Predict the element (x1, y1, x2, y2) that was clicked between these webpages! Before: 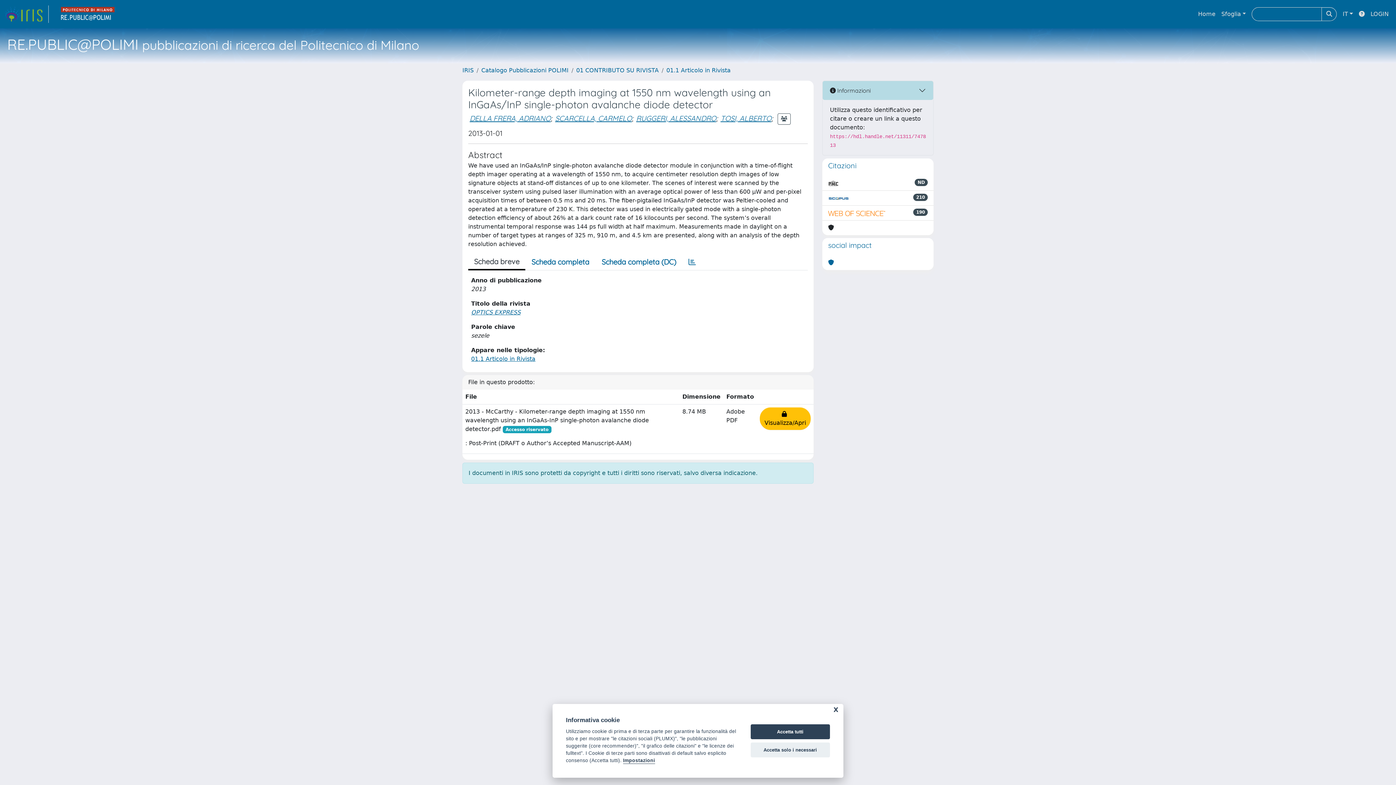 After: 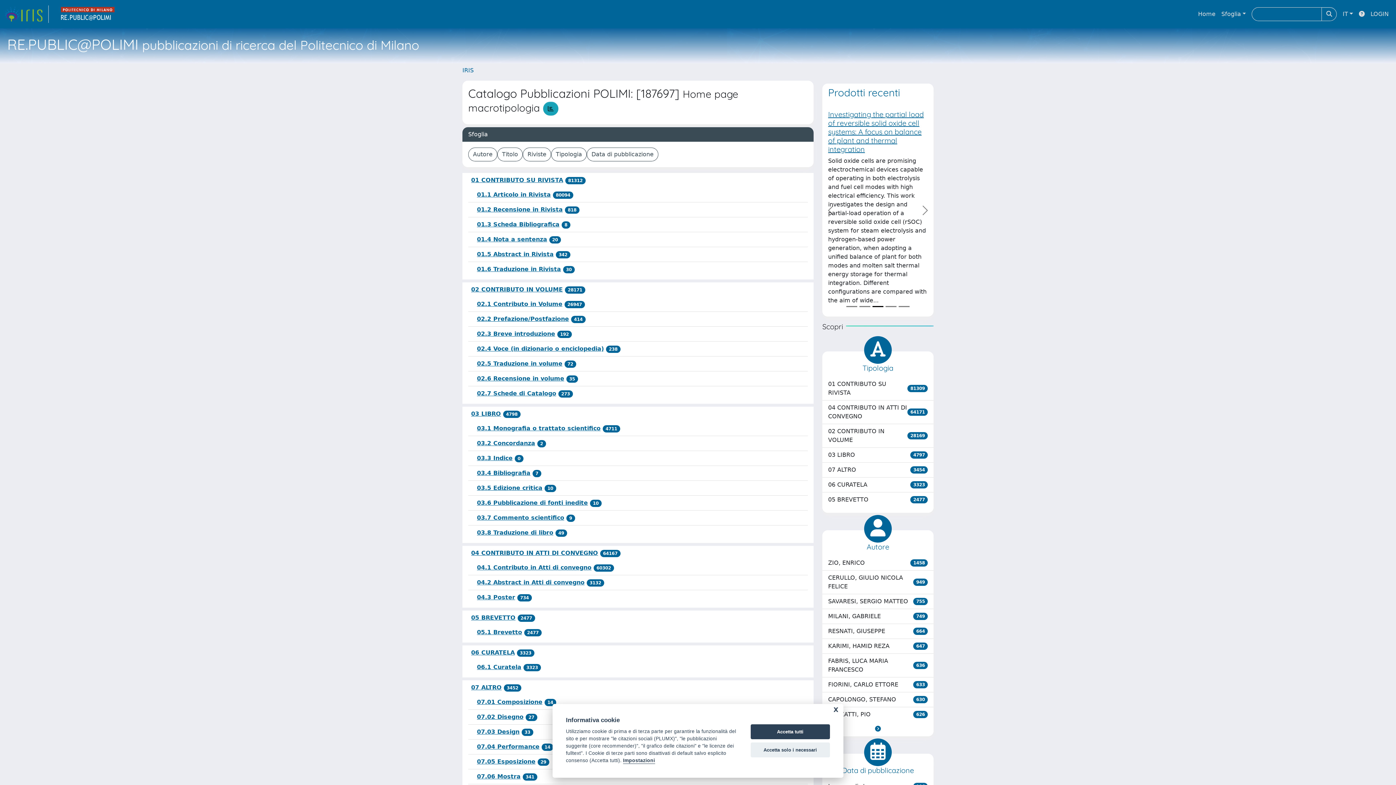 Action: label: Catalogo Pubblicazioni POLIMI bbox: (481, 66, 568, 73)